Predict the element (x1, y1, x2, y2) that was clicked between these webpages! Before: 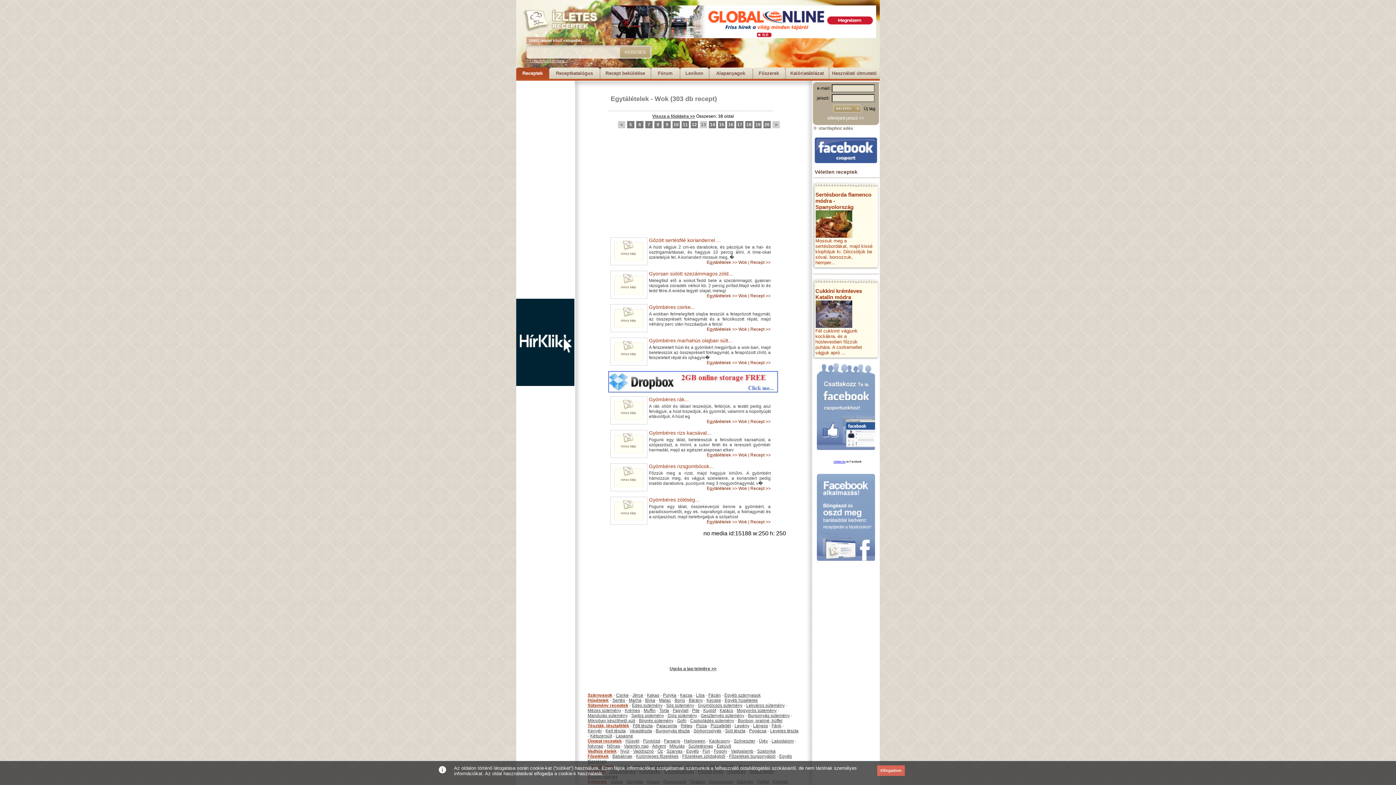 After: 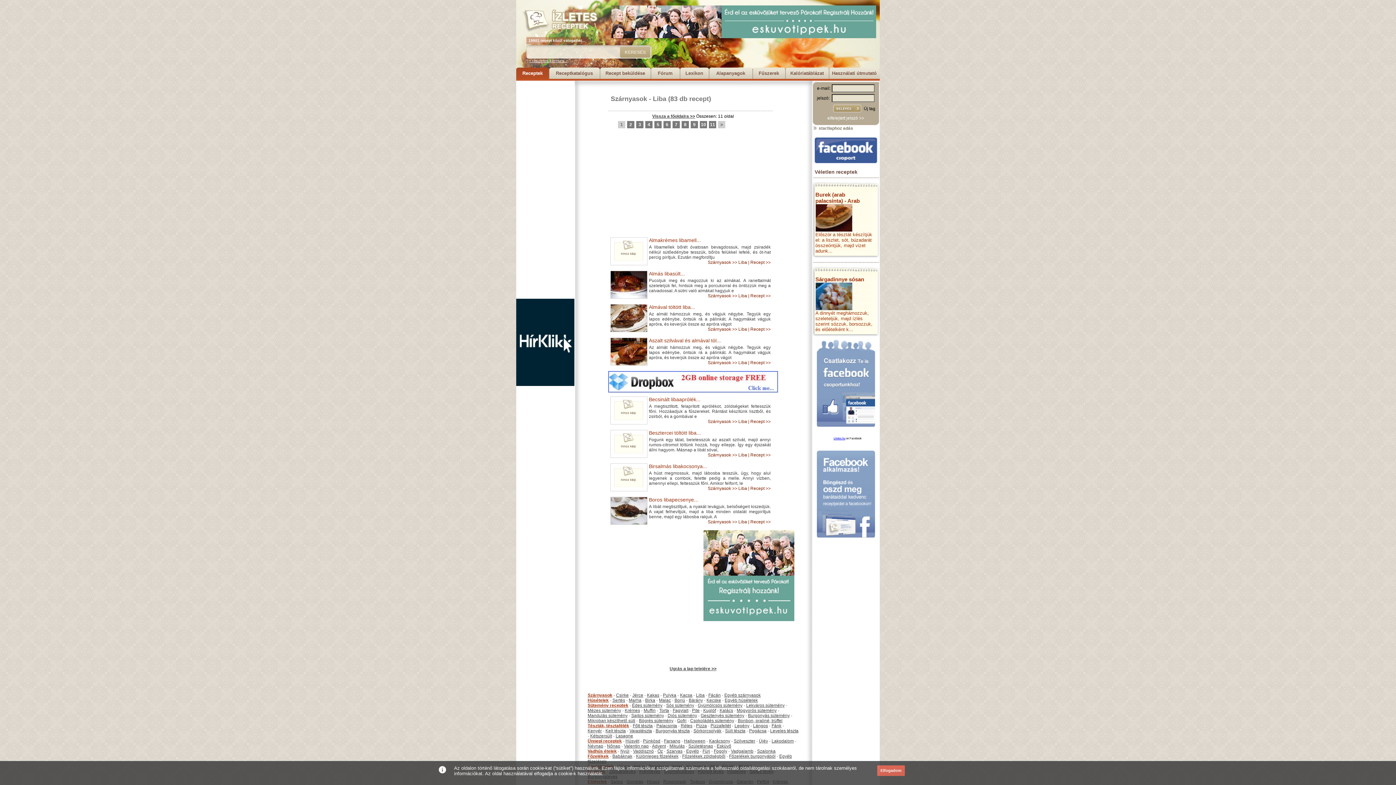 Action: bbox: (696, 693, 704, 698) label: Liba